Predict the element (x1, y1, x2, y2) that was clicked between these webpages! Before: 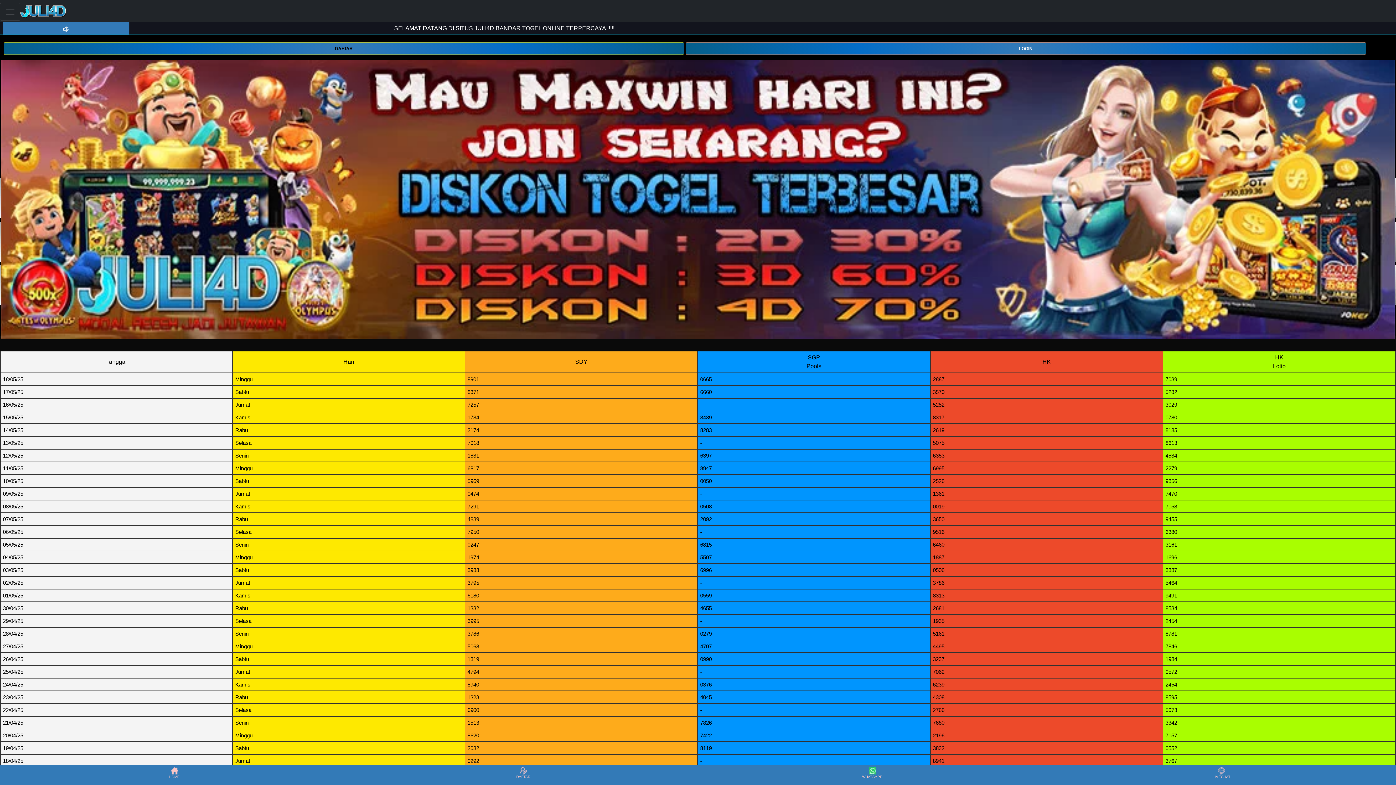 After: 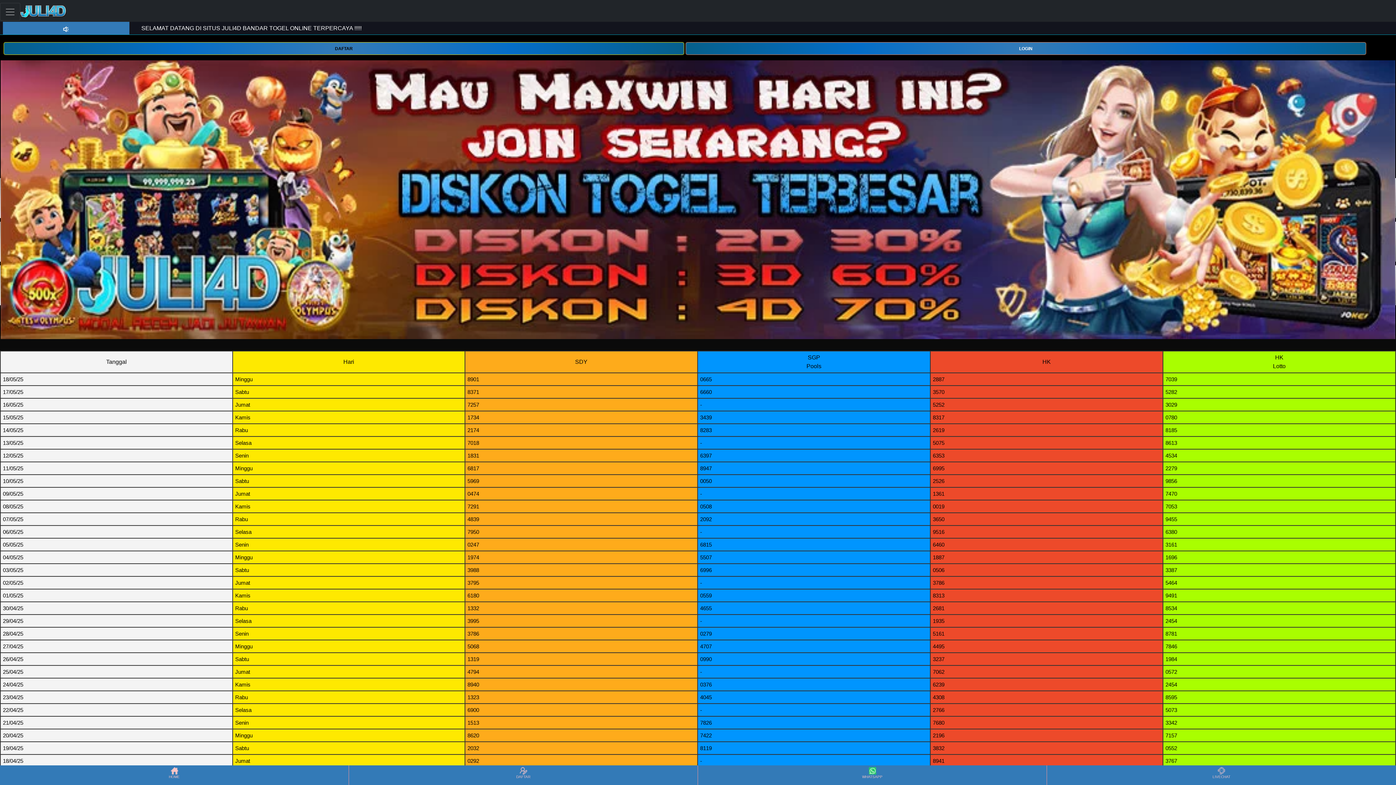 Action: bbox: (20, 2, 66, 20)